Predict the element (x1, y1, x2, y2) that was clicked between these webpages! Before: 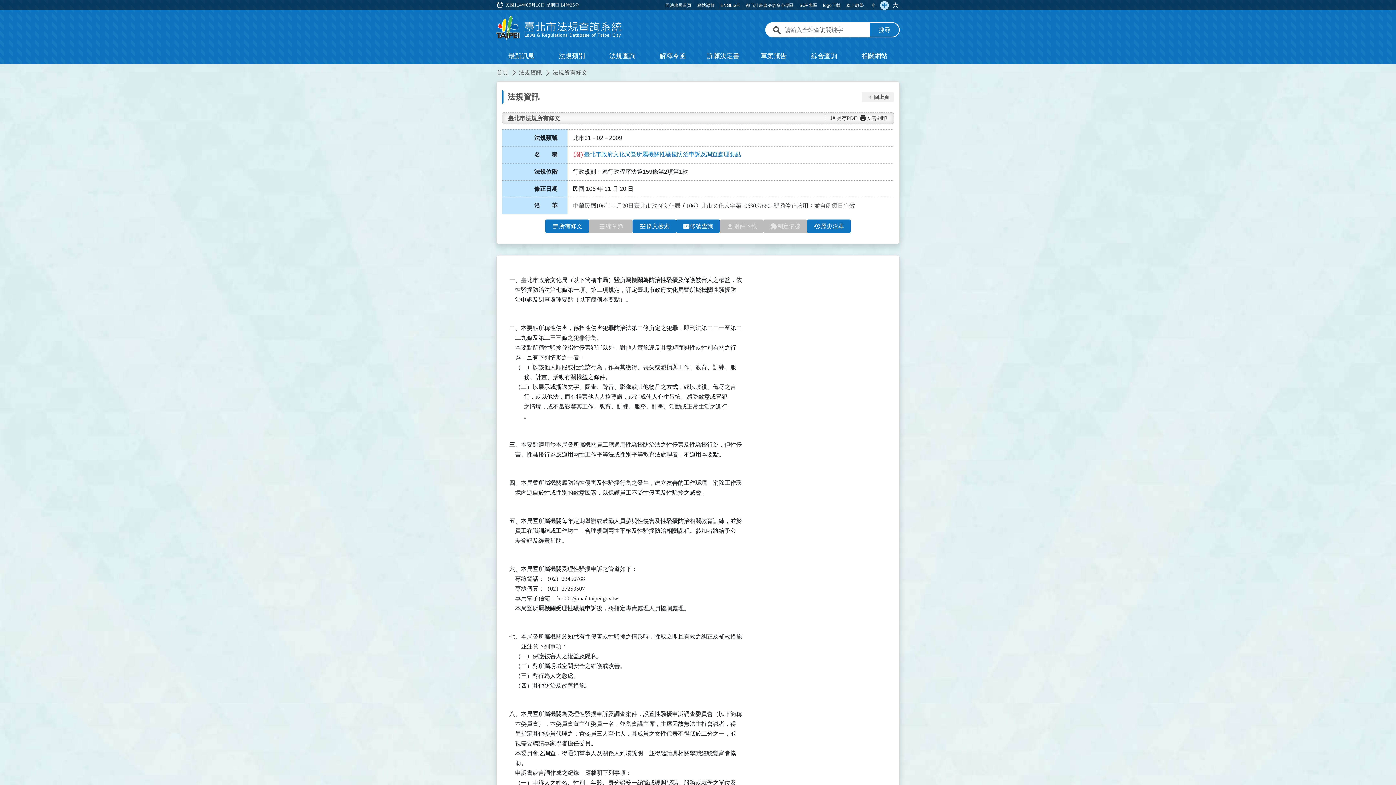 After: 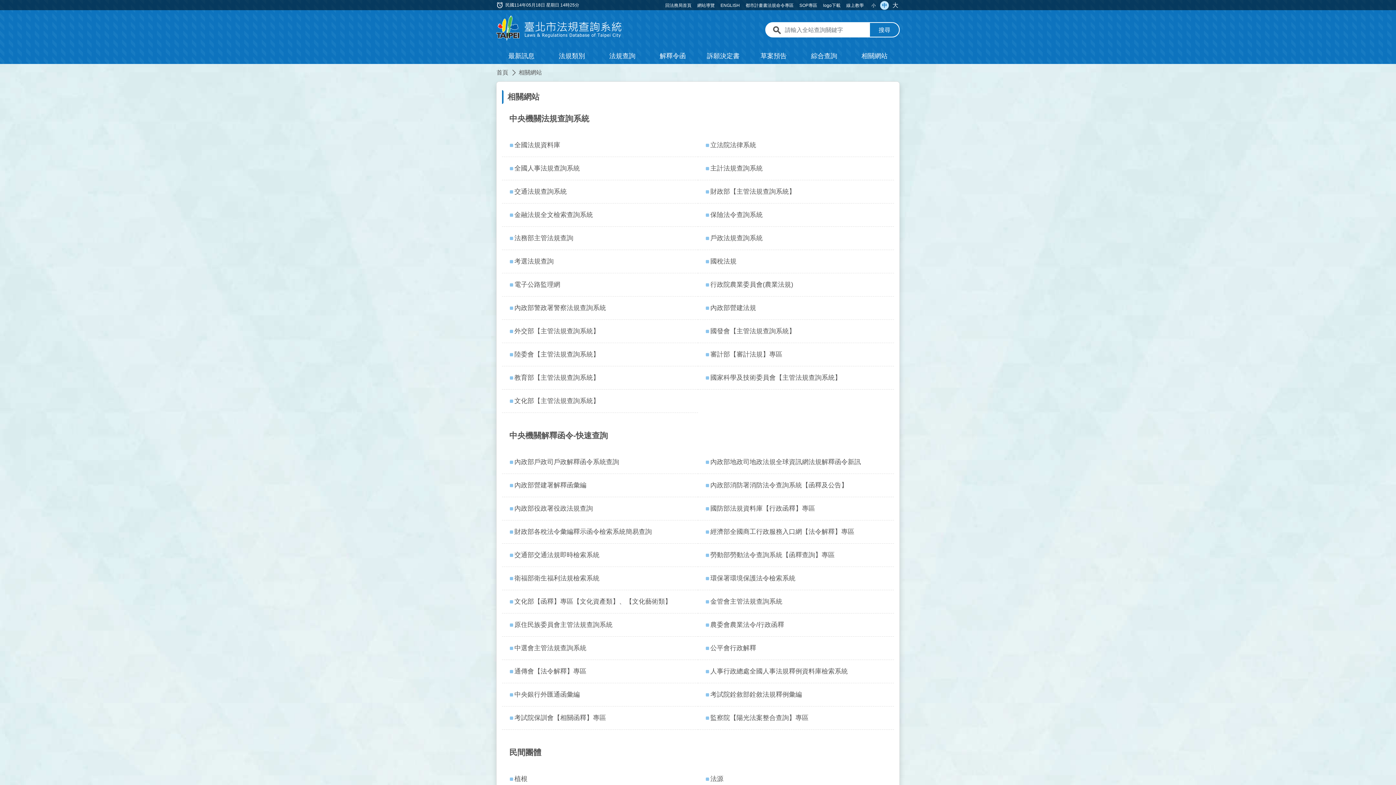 Action: label: 相關網站 bbox: (849, 48, 900, 64)